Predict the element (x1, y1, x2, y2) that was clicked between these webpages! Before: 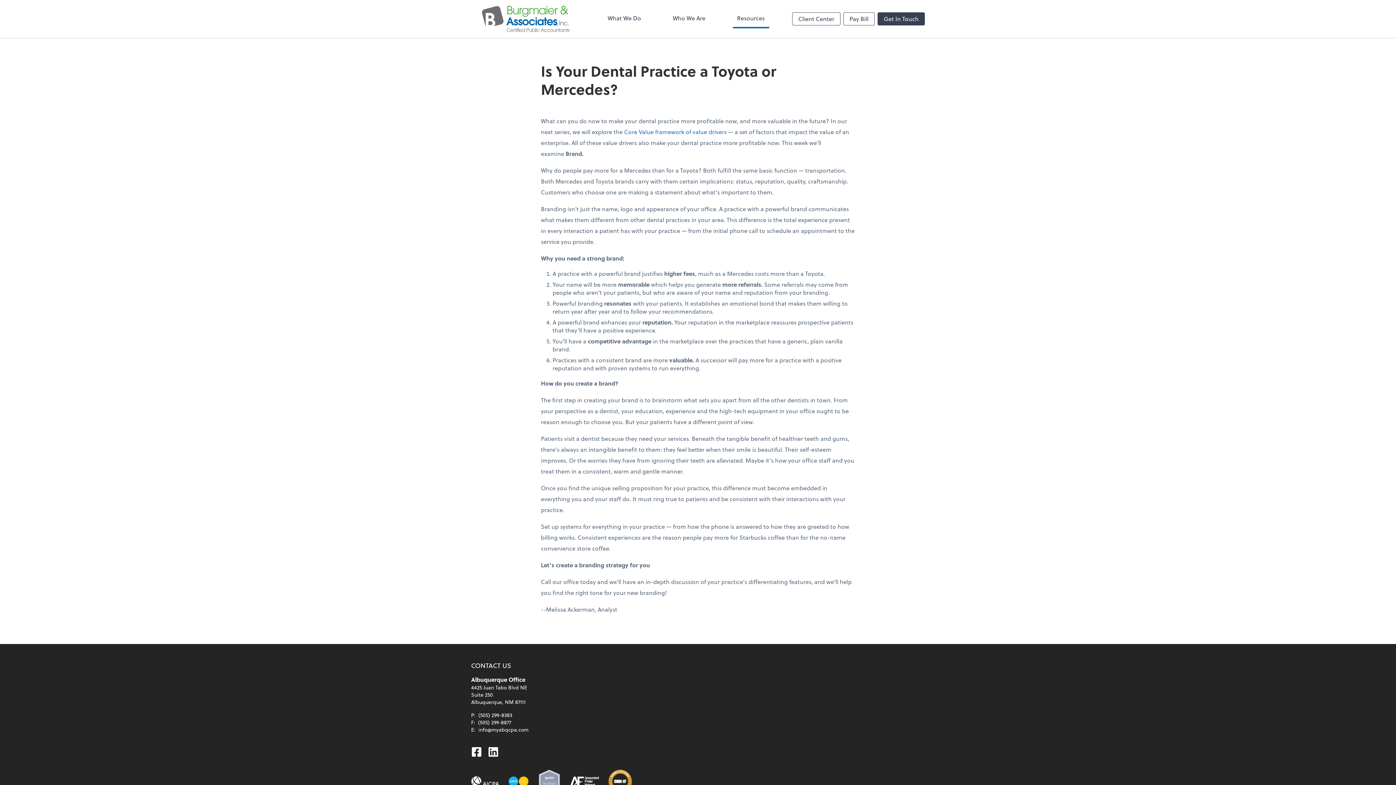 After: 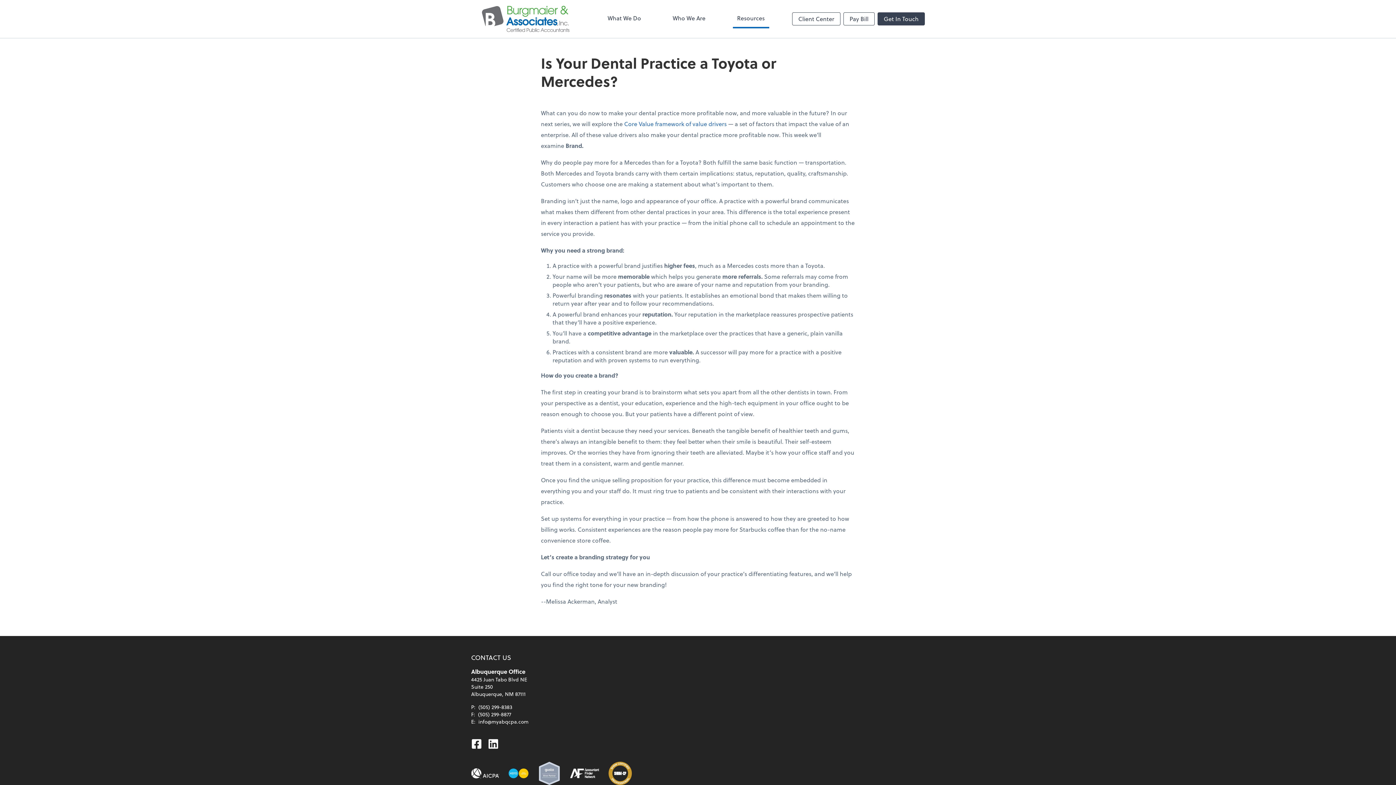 Action: bbox: (537, 770, 561, 793)